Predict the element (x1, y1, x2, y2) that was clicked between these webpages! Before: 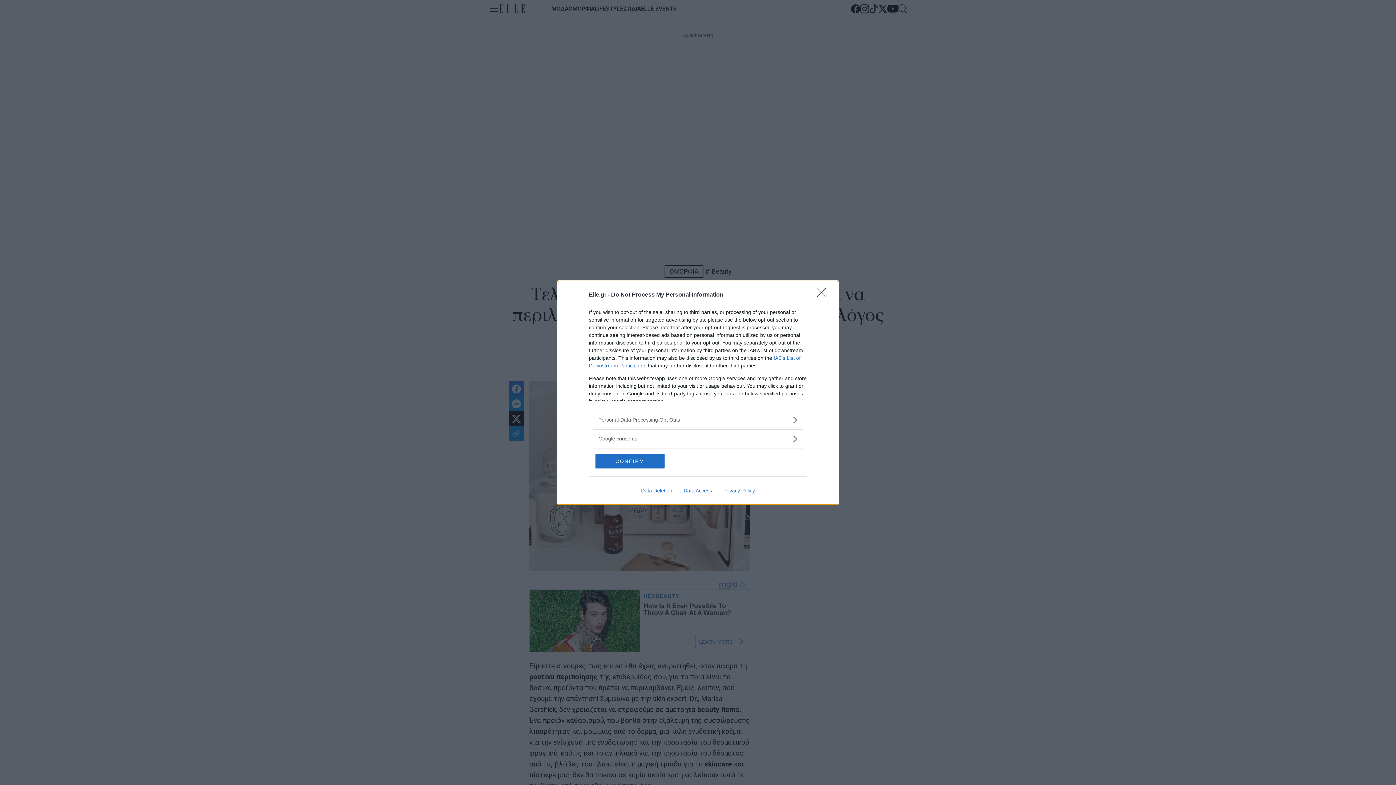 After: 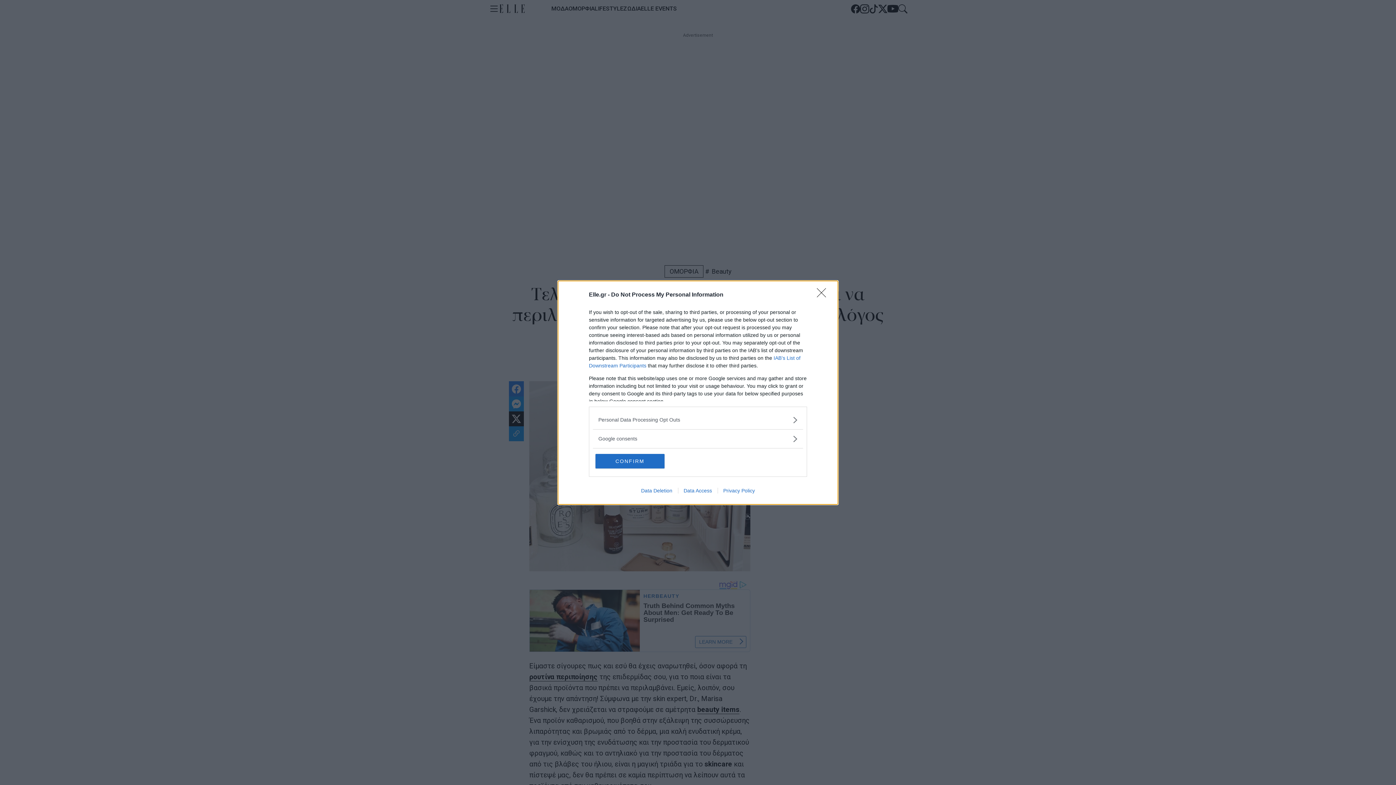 Action: bbox: (635, 487, 678, 493) label: Data Deletion